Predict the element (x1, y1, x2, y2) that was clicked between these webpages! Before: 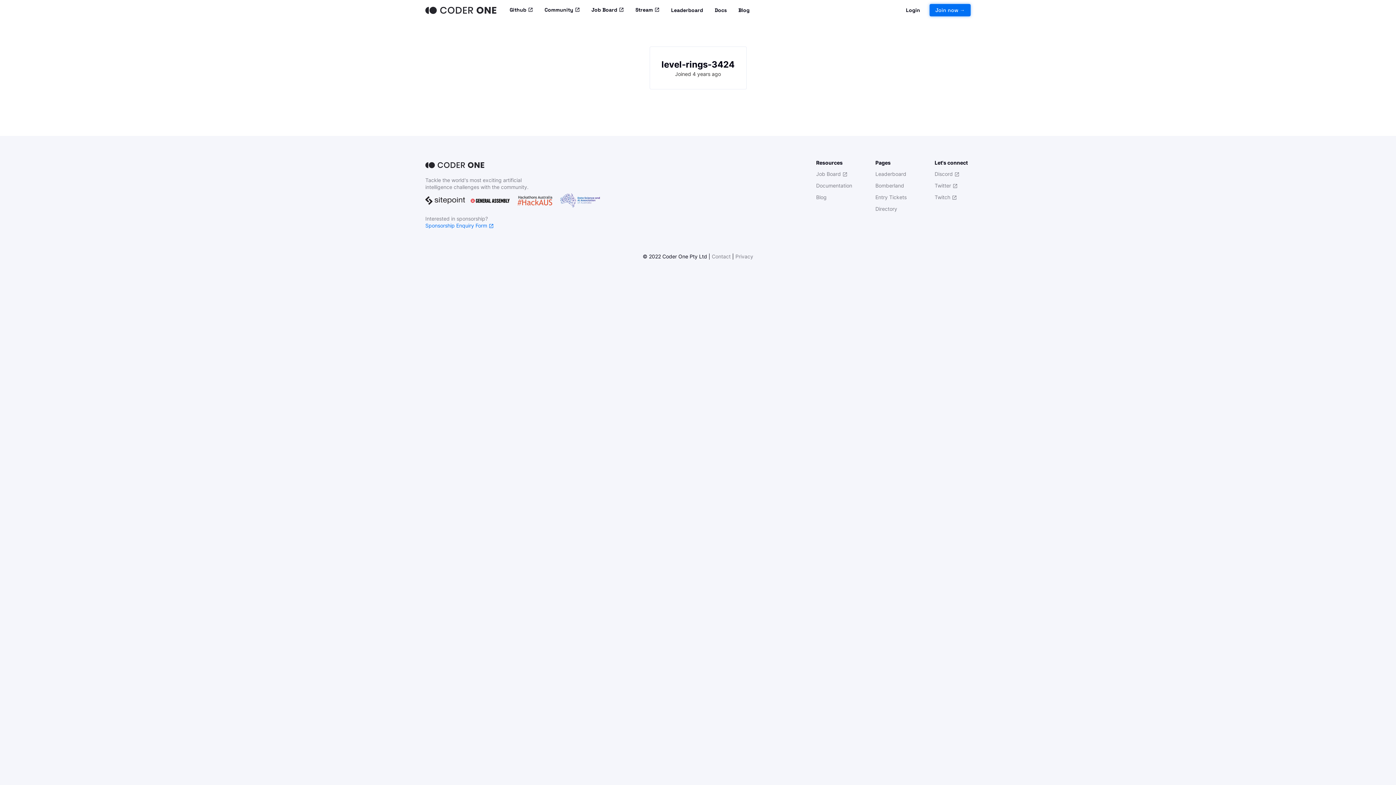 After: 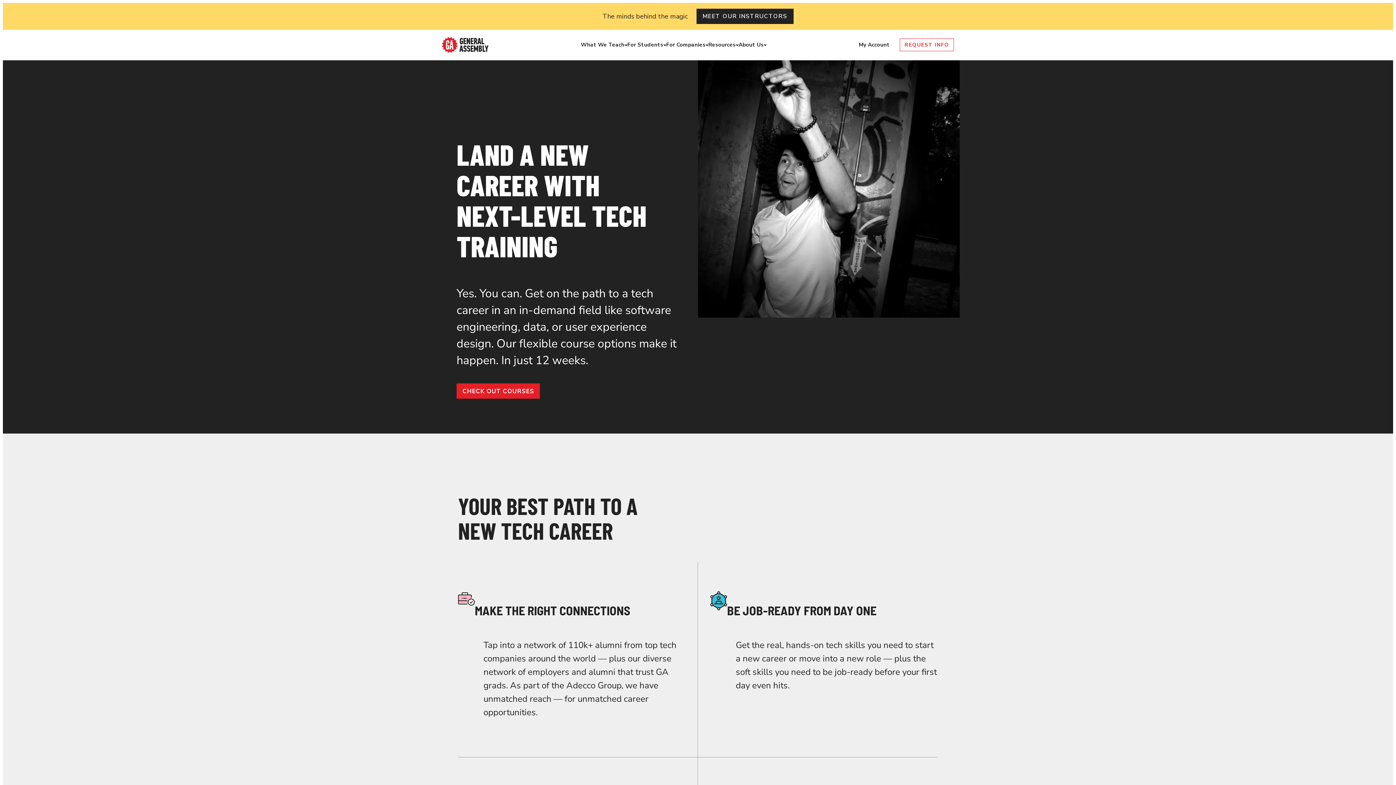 Action: bbox: (470, 198, 510, 204)